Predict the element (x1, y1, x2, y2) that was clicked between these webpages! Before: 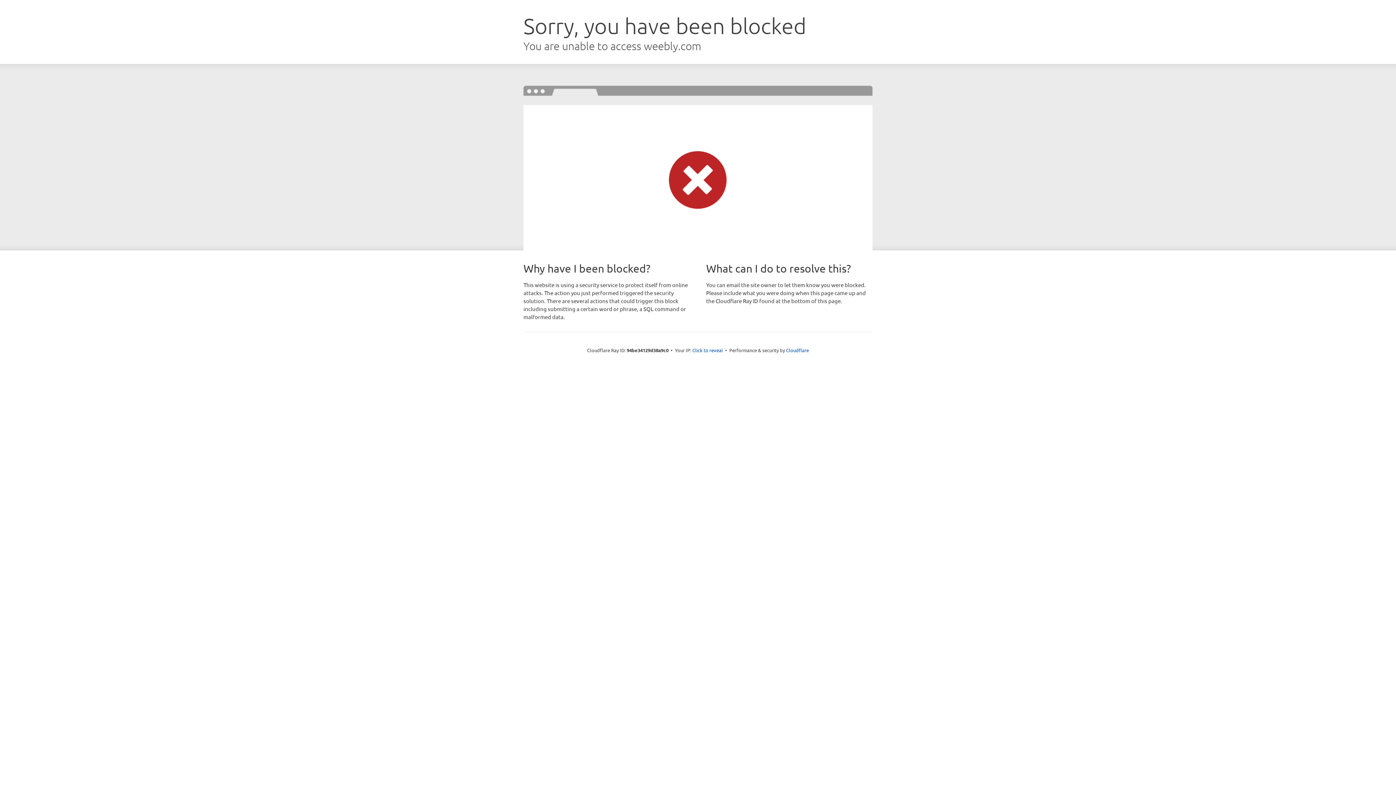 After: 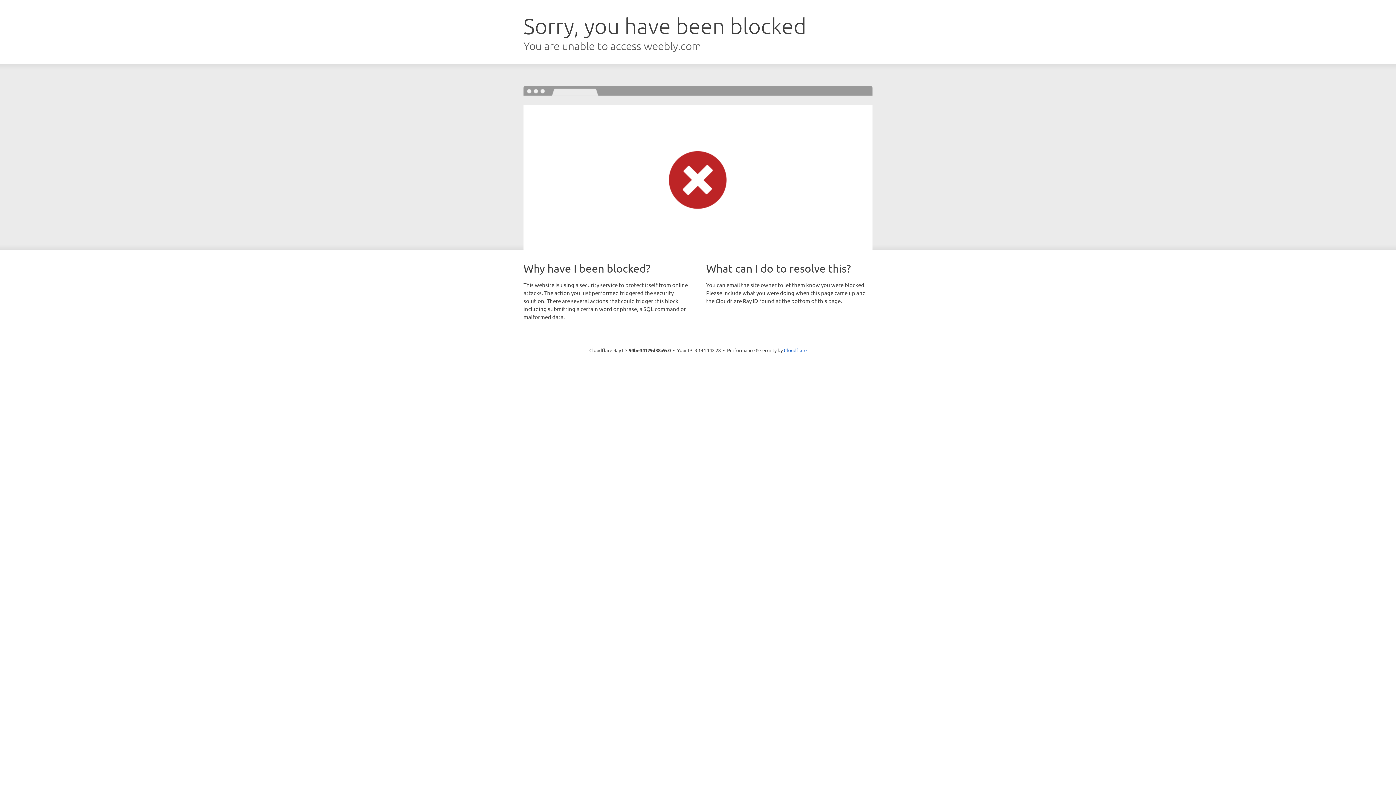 Action: label: Click to reveal bbox: (692, 346, 723, 353)